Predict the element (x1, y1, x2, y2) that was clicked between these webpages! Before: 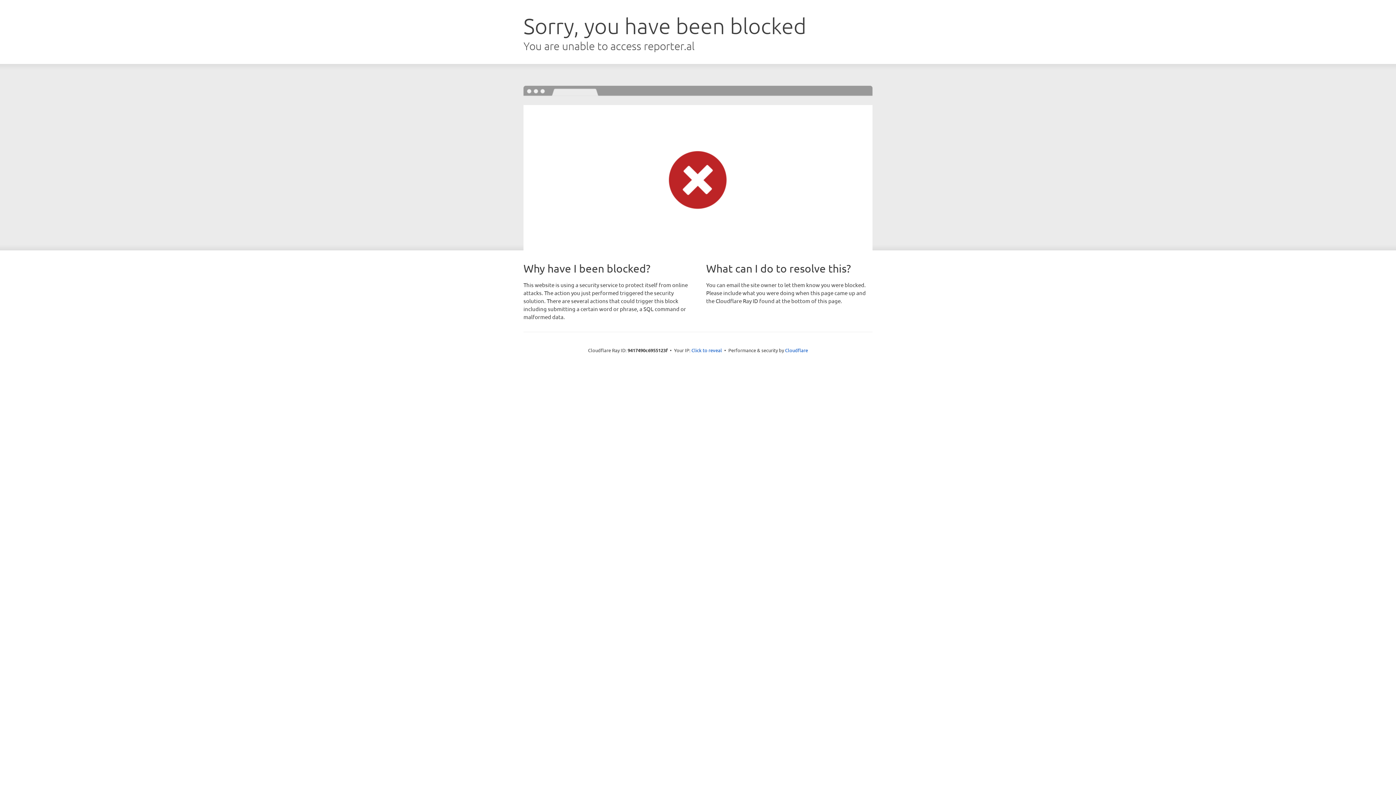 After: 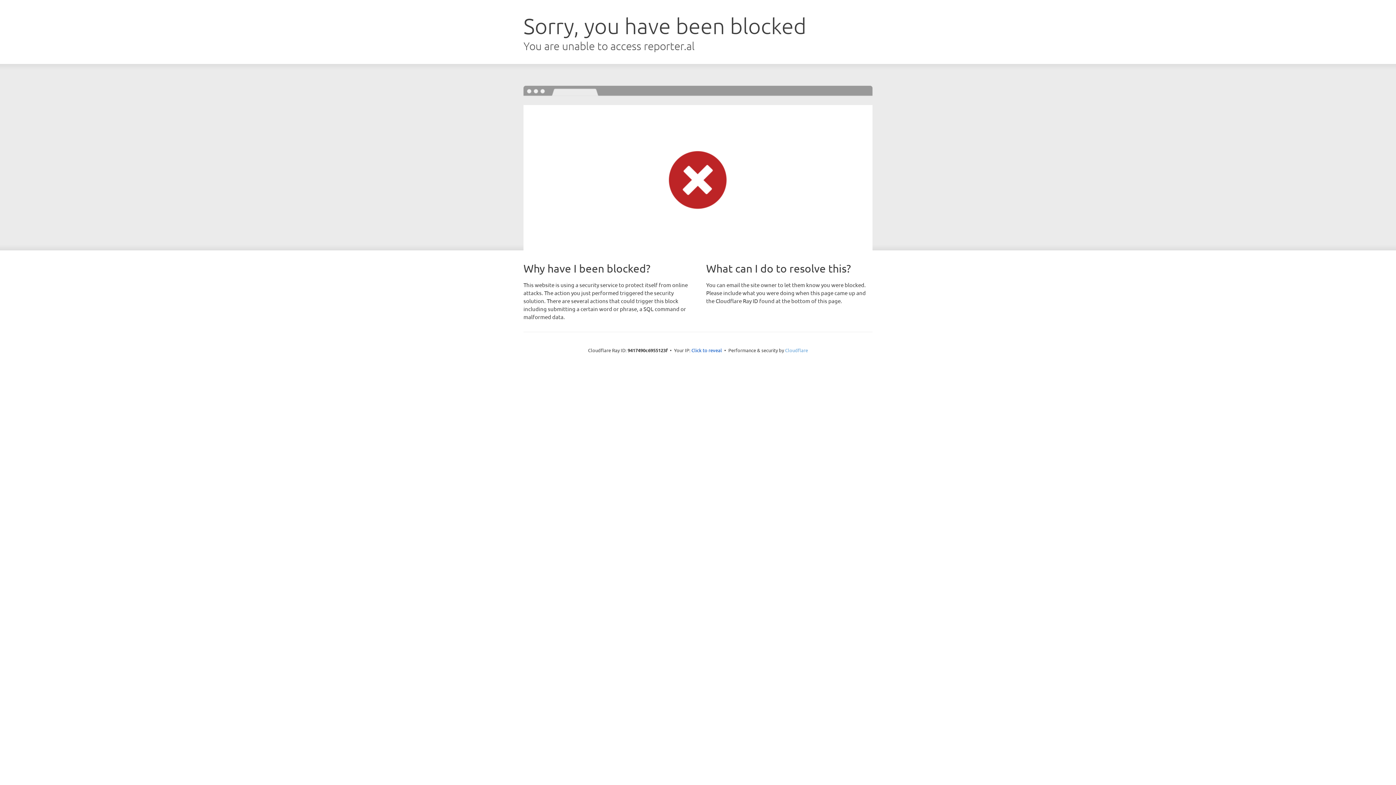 Action: label: Cloudflare bbox: (785, 347, 808, 353)